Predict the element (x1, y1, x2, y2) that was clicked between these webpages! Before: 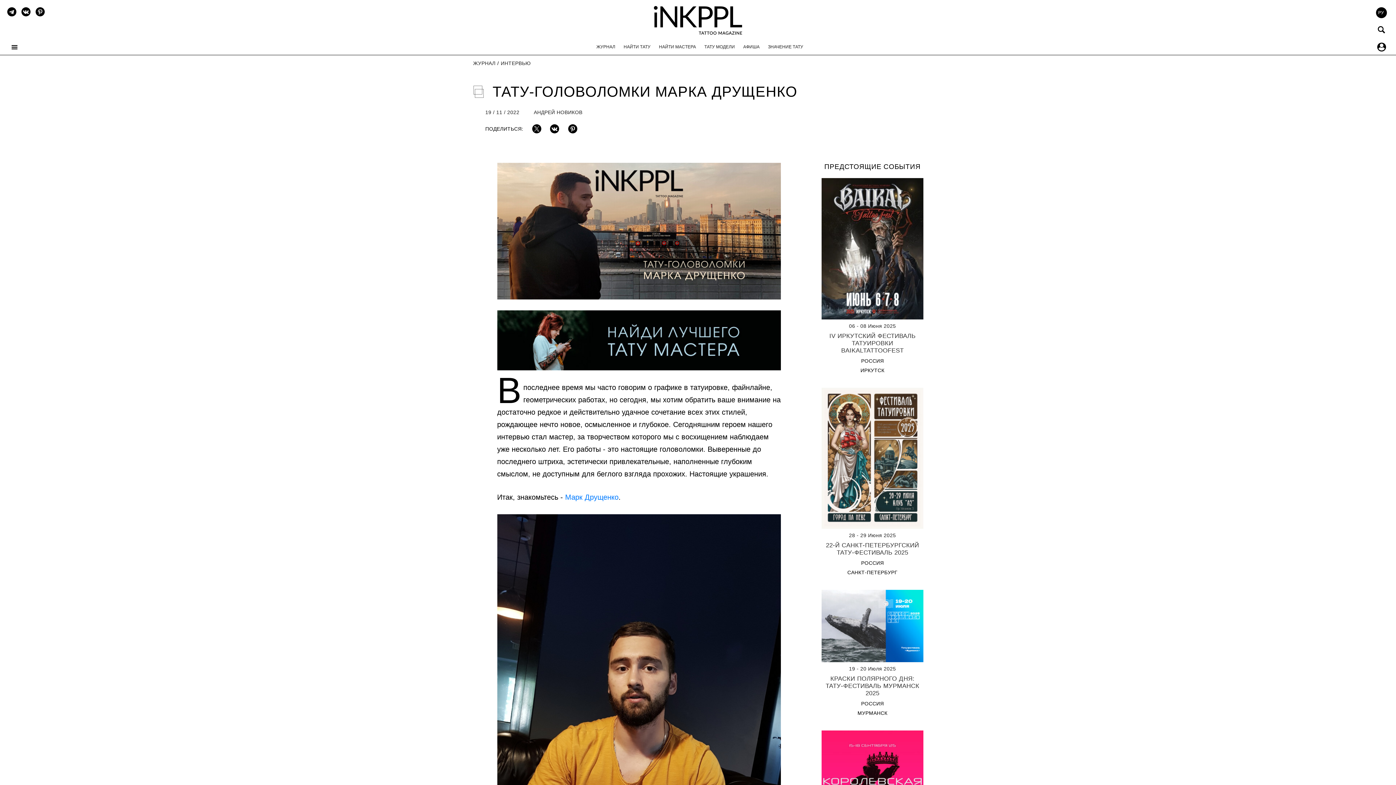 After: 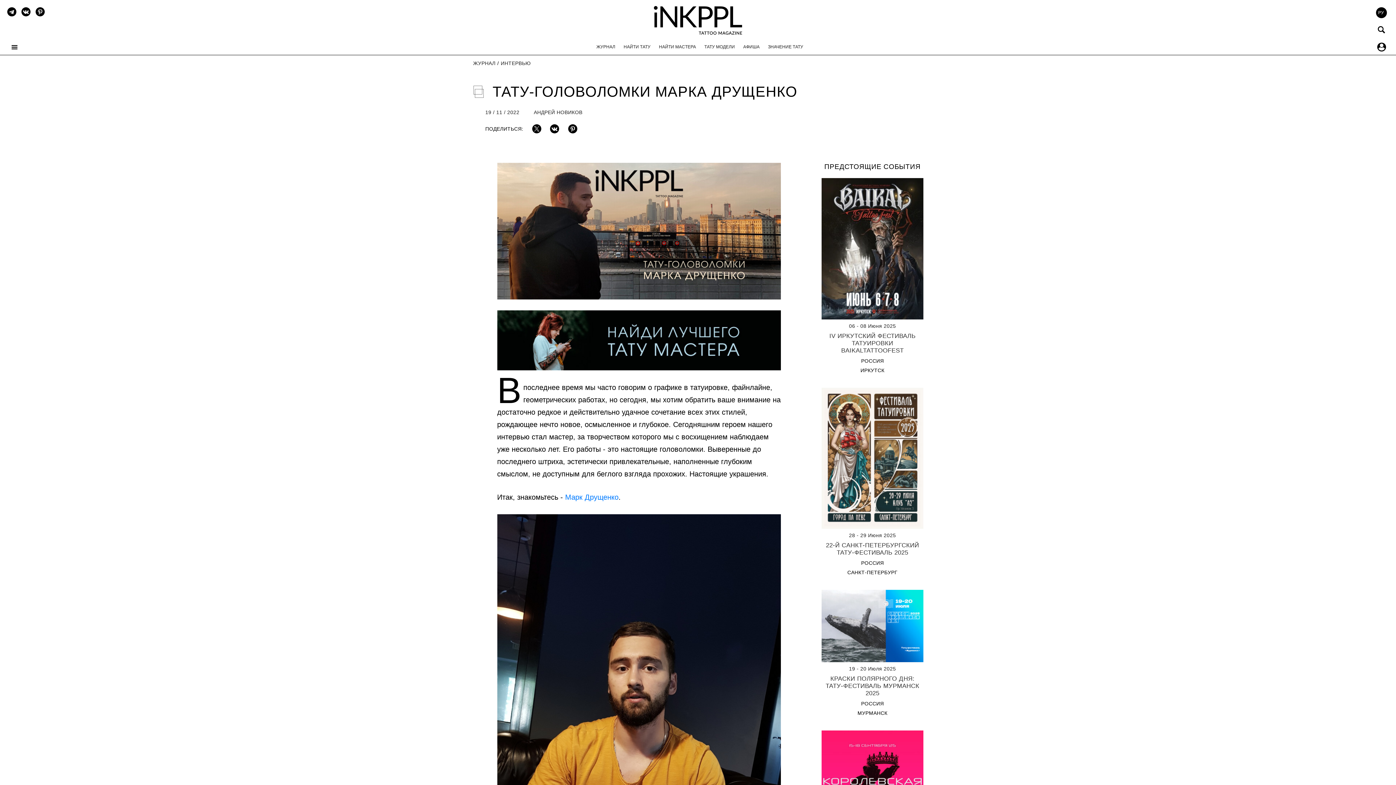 Action: label: Поделиться в Pinterest bbox: (568, 124, 577, 133)